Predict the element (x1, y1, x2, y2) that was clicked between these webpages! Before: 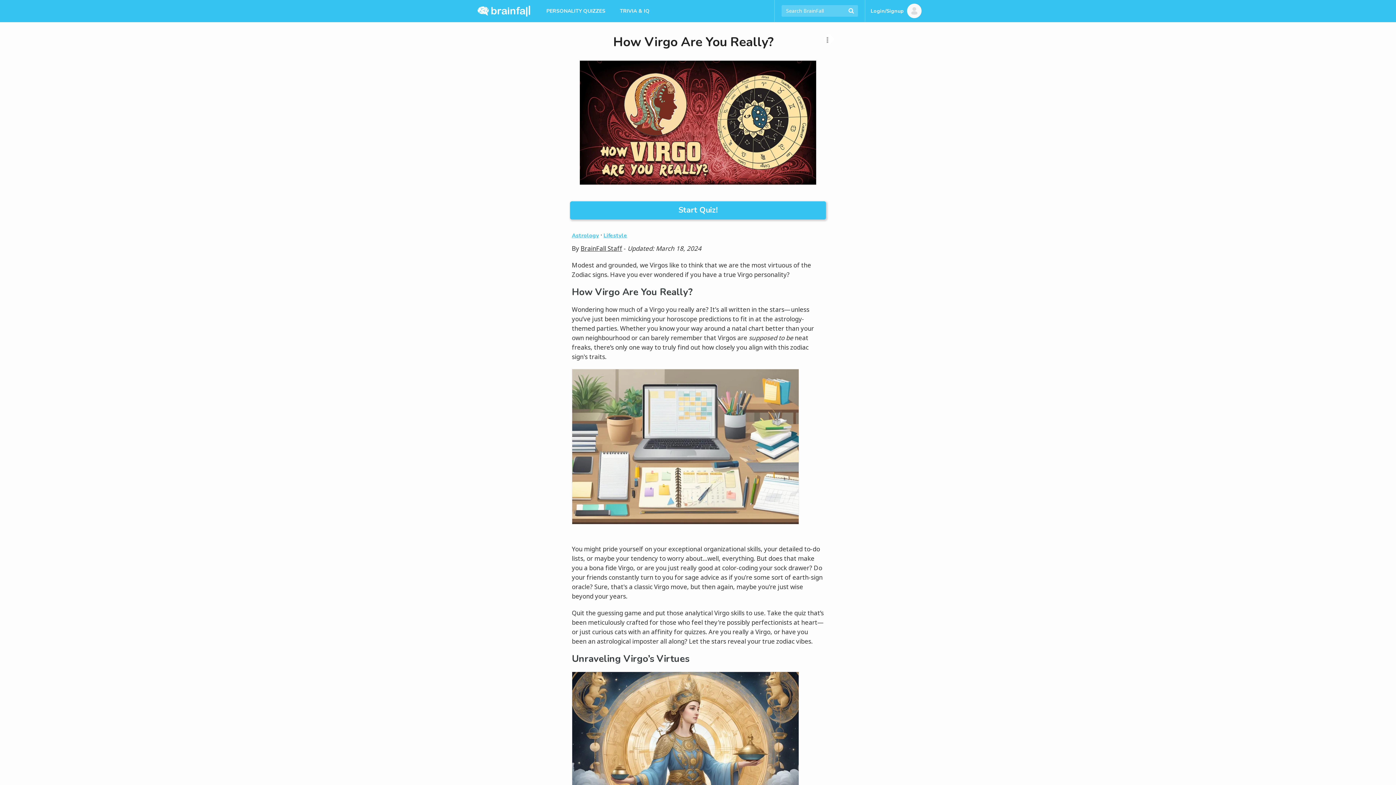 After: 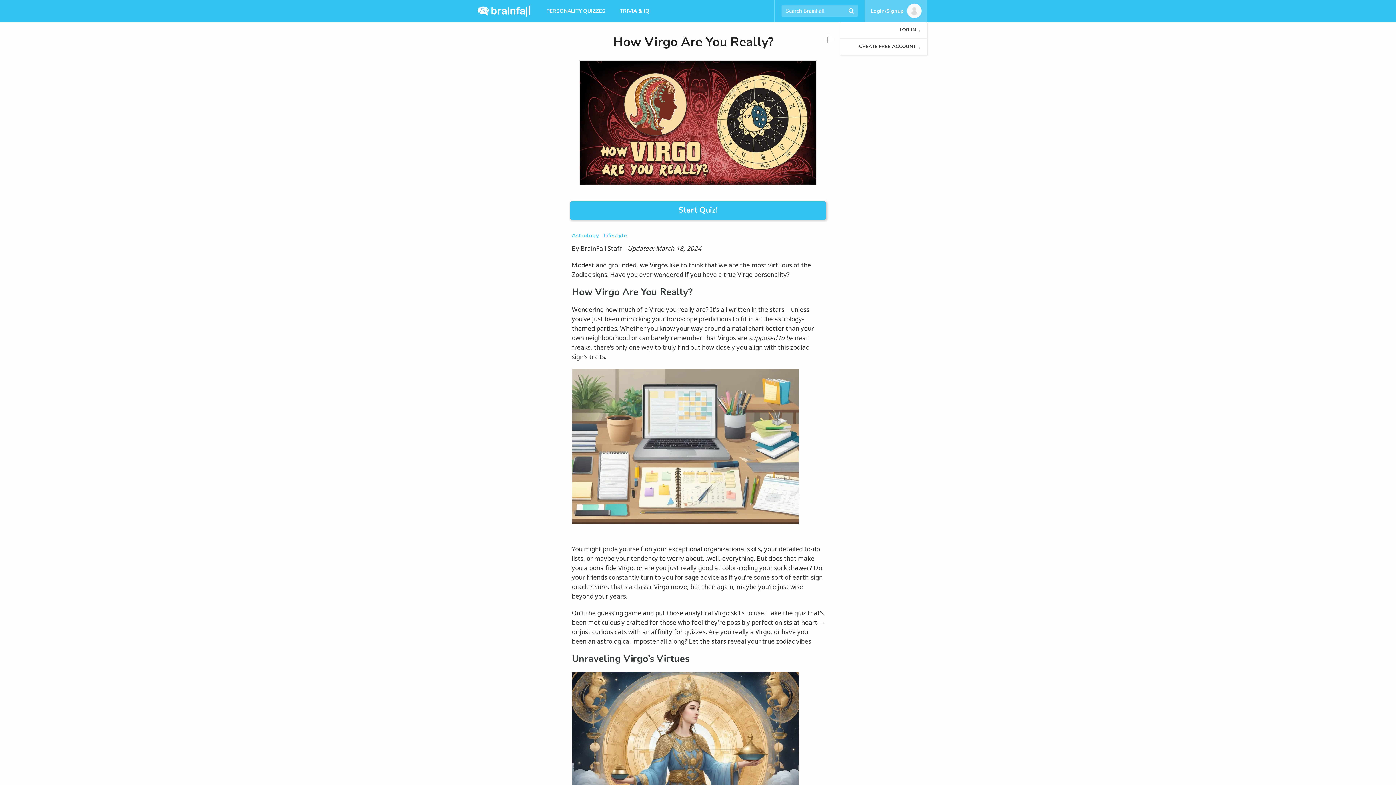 Action: label: Login/Signup  bbox: (865, 0, 927, 21)